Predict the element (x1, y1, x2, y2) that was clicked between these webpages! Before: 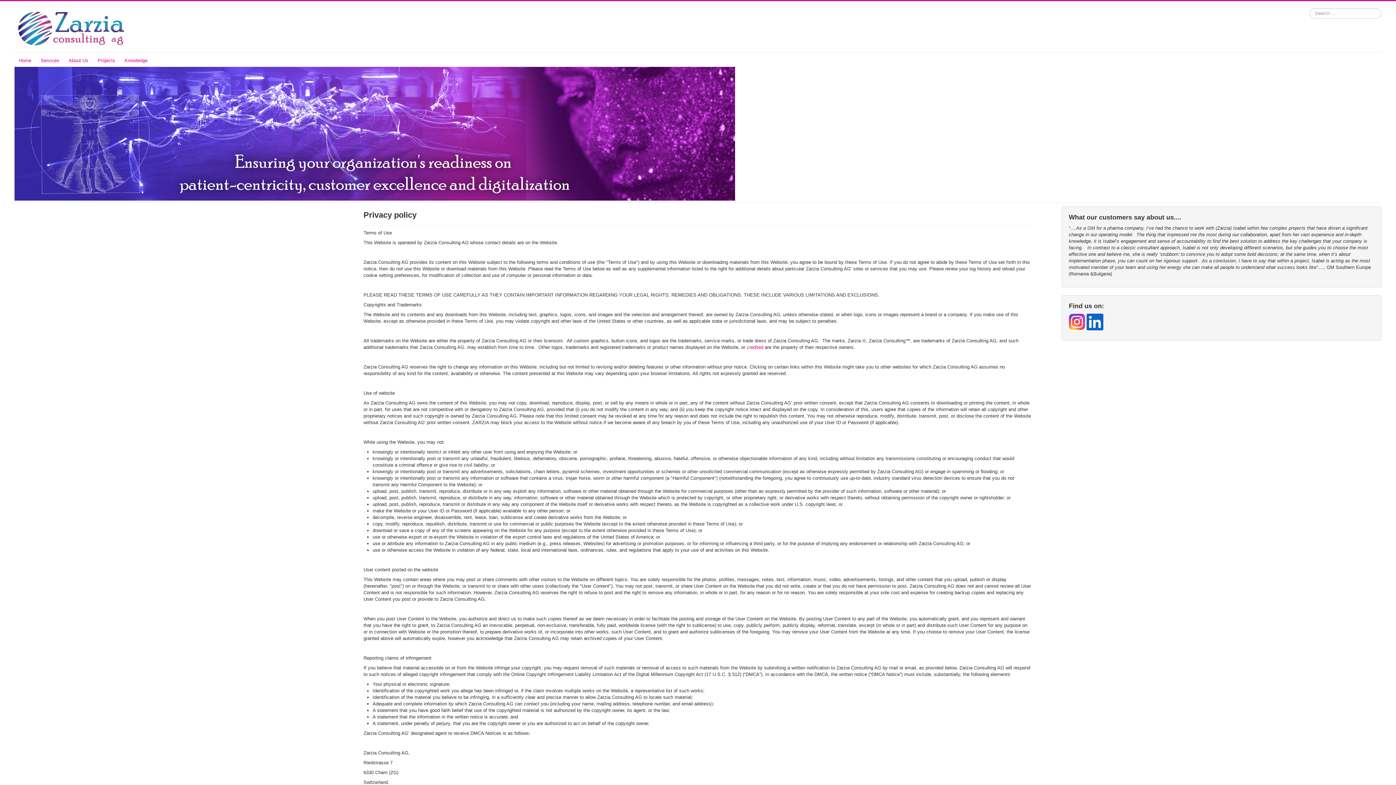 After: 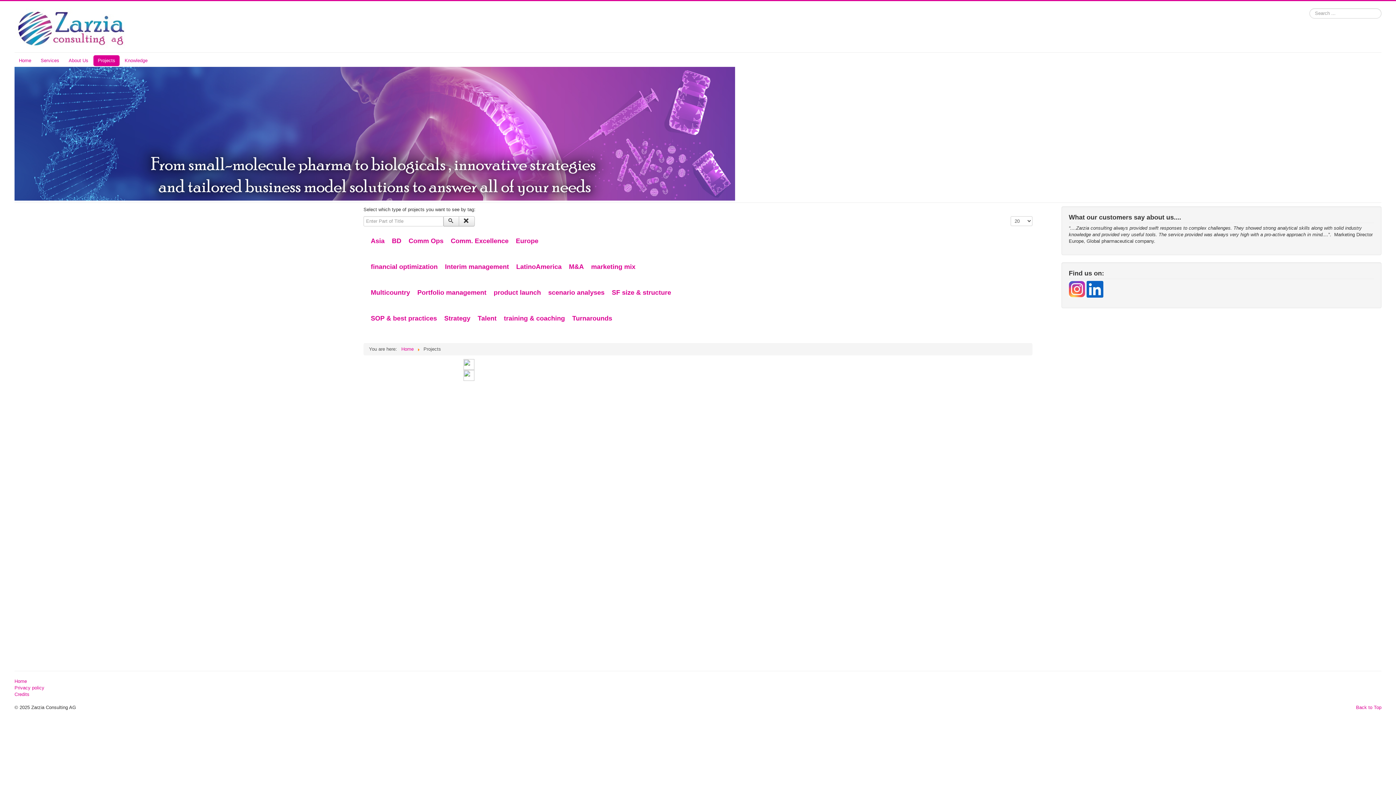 Action: label: Projects bbox: (93, 55, 119, 66)